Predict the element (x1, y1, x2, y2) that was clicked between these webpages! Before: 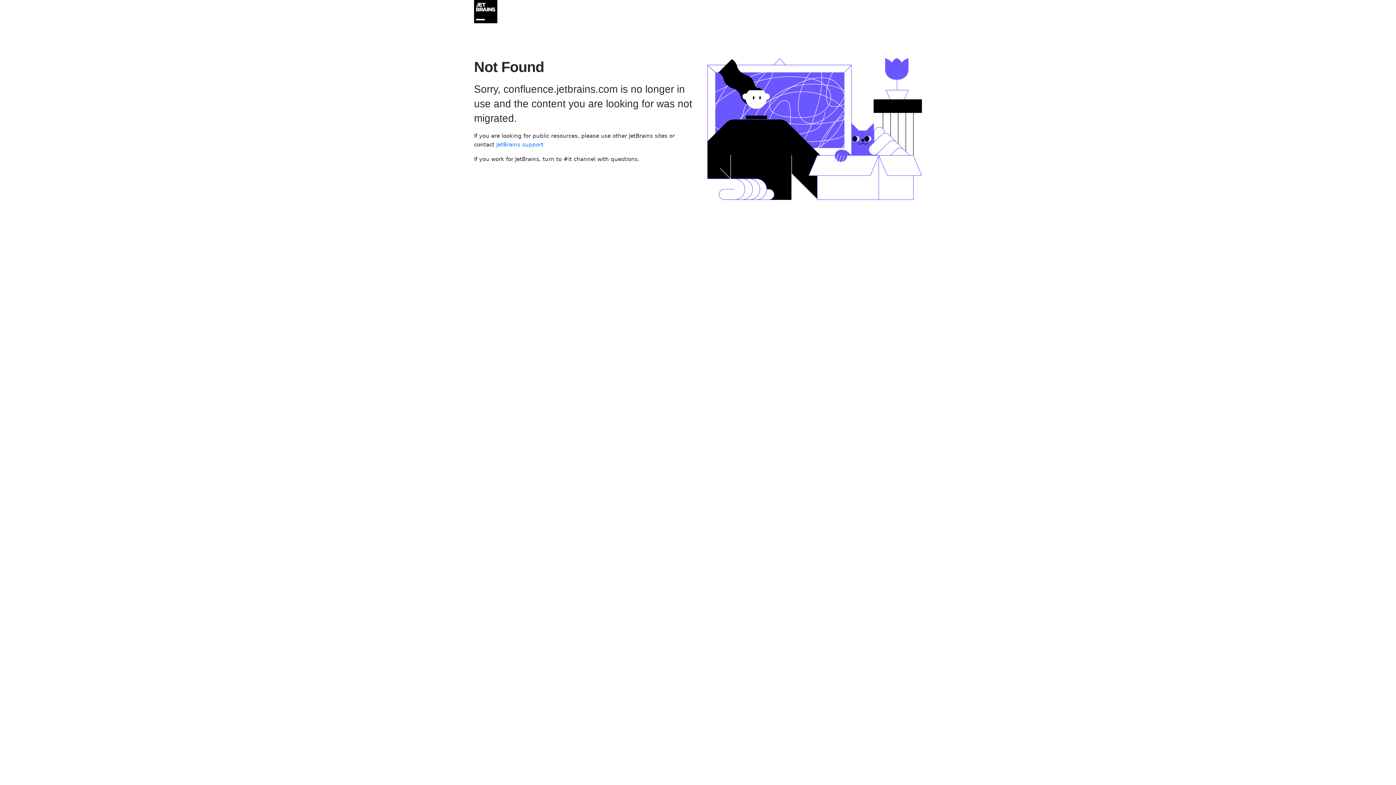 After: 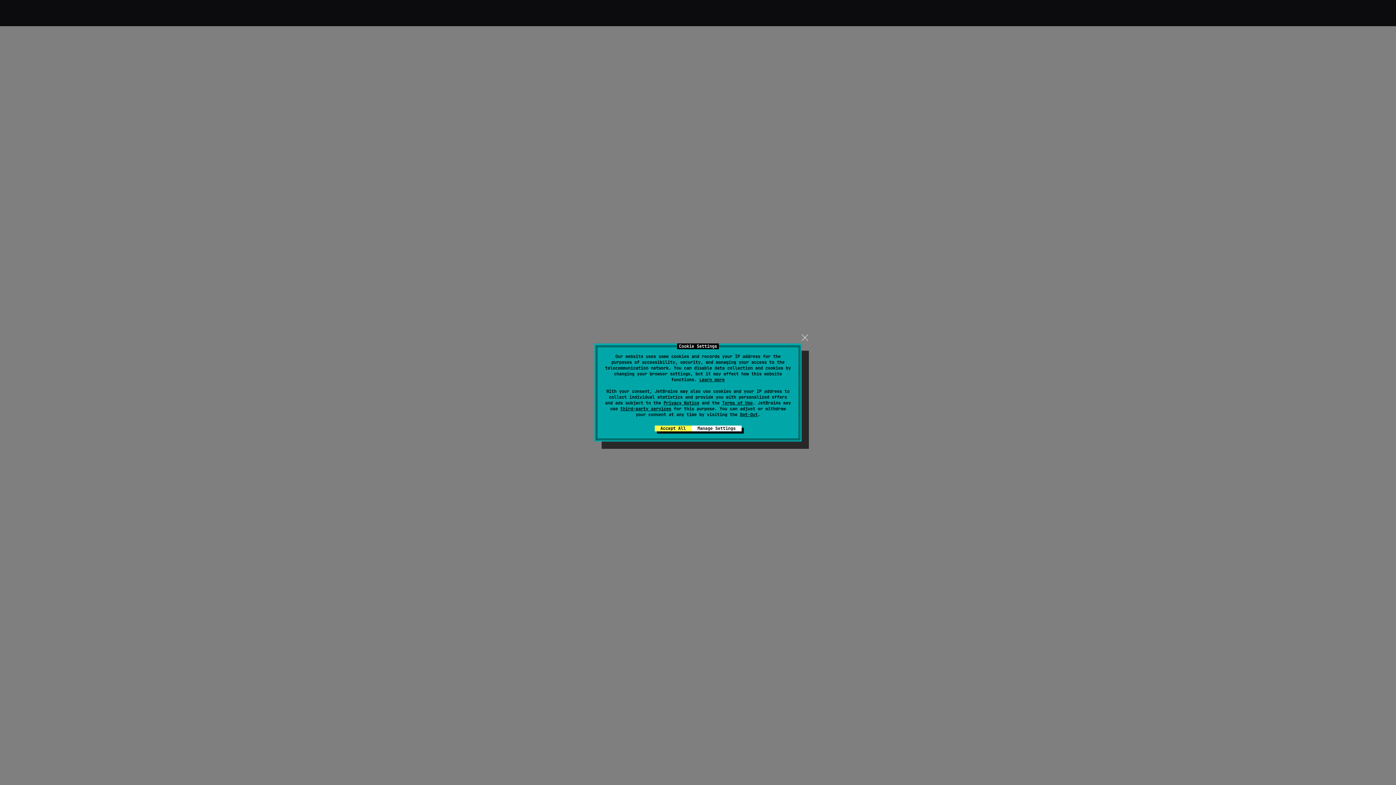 Action: label: JetBrains support bbox: (496, 141, 543, 148)